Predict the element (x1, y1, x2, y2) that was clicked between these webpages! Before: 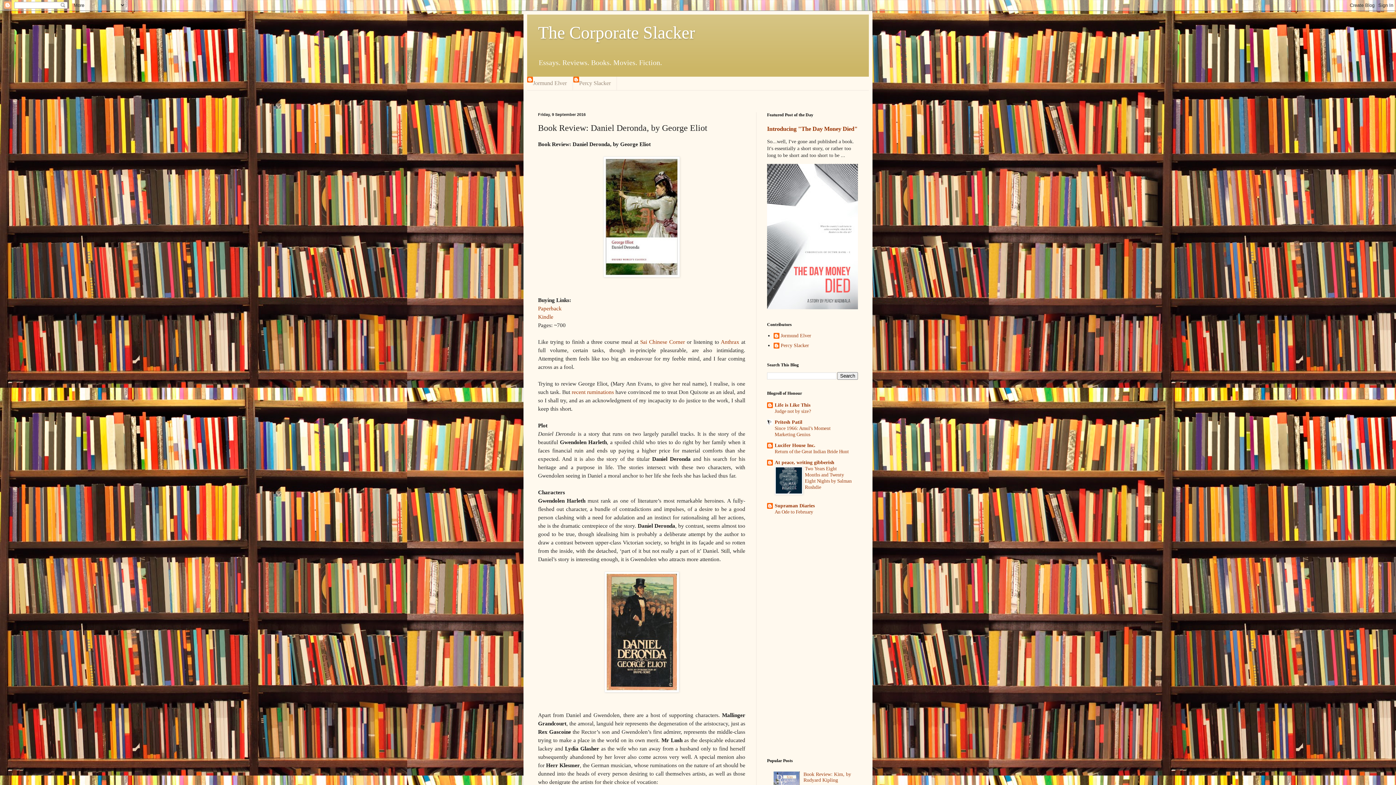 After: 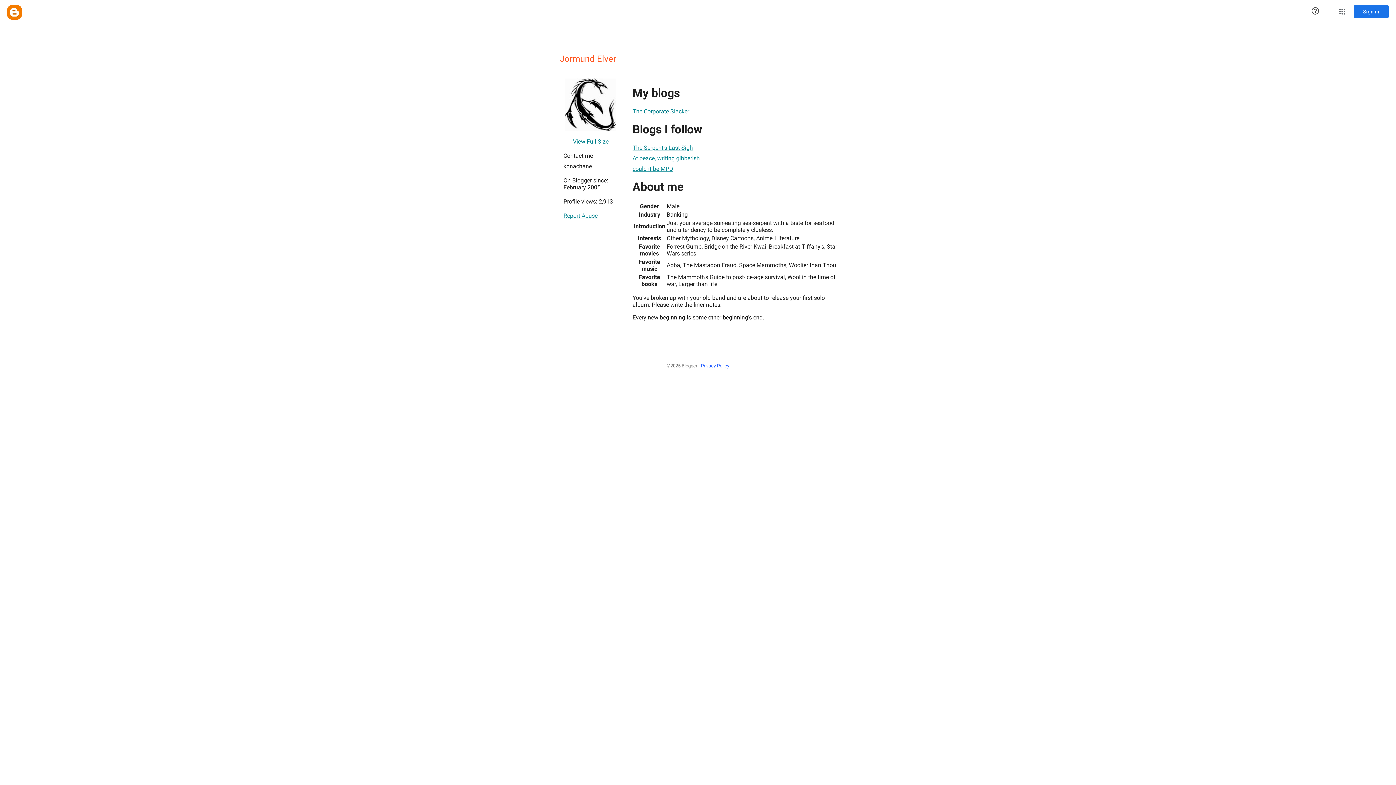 Action: label: Jormund Elver bbox: (527, 76, 573, 90)